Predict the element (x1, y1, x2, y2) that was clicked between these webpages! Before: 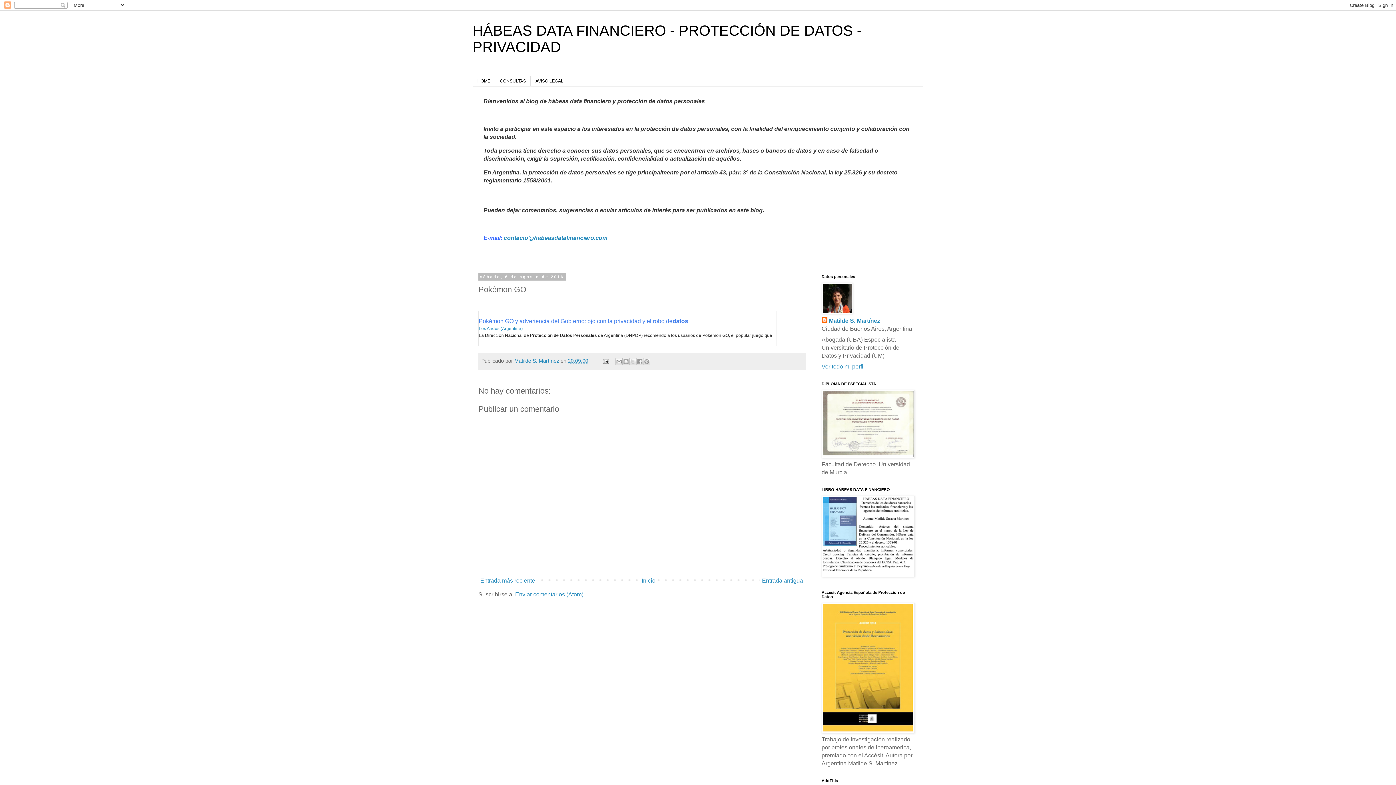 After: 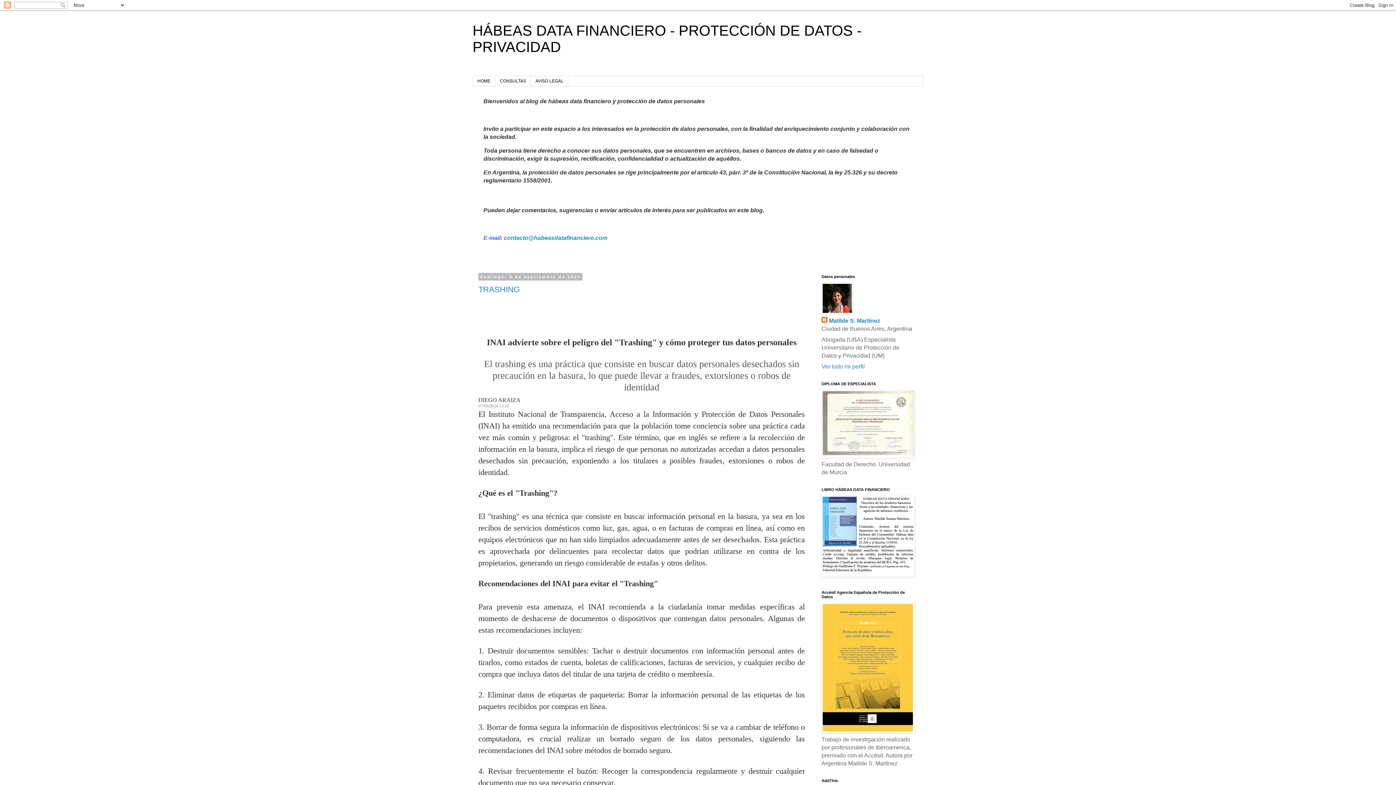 Action: label: Inicio bbox: (640, 575, 657, 585)